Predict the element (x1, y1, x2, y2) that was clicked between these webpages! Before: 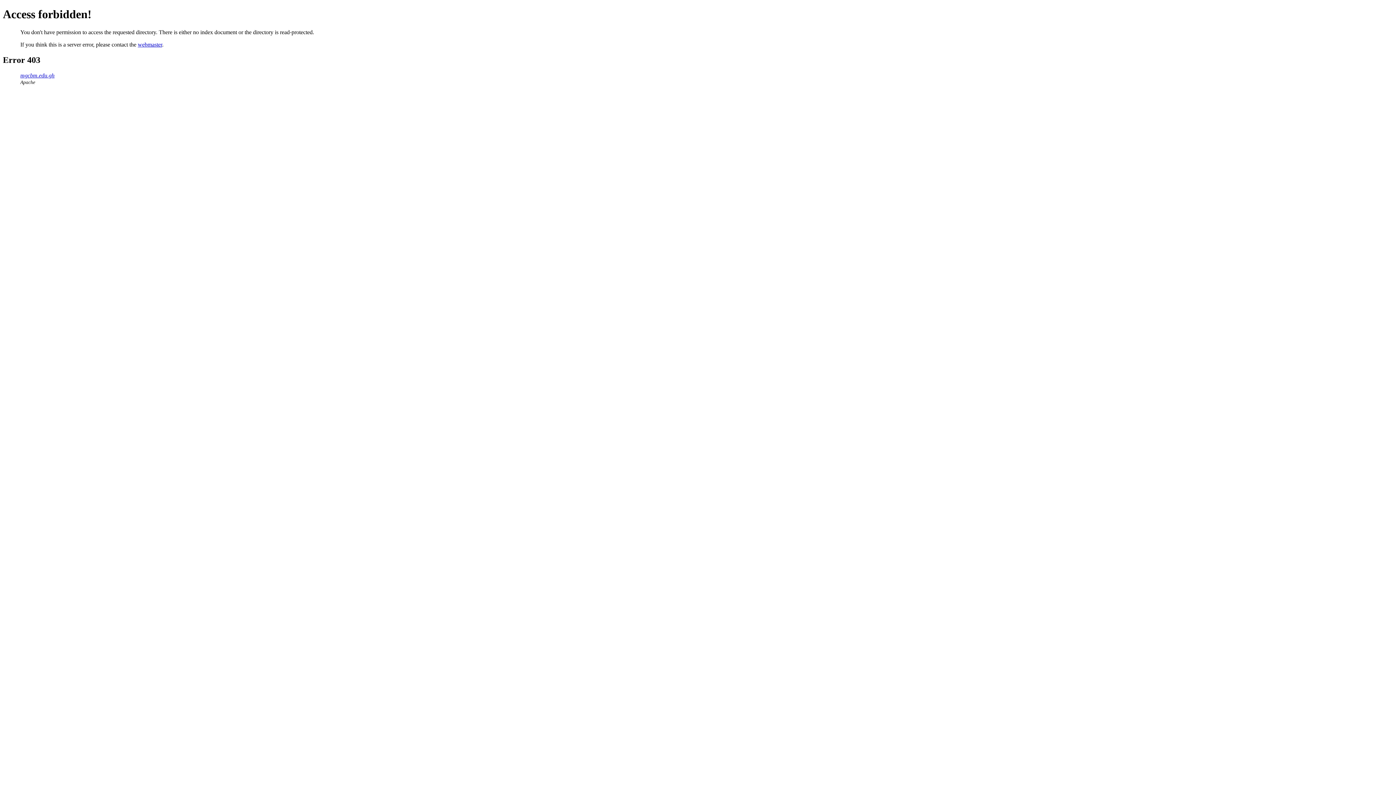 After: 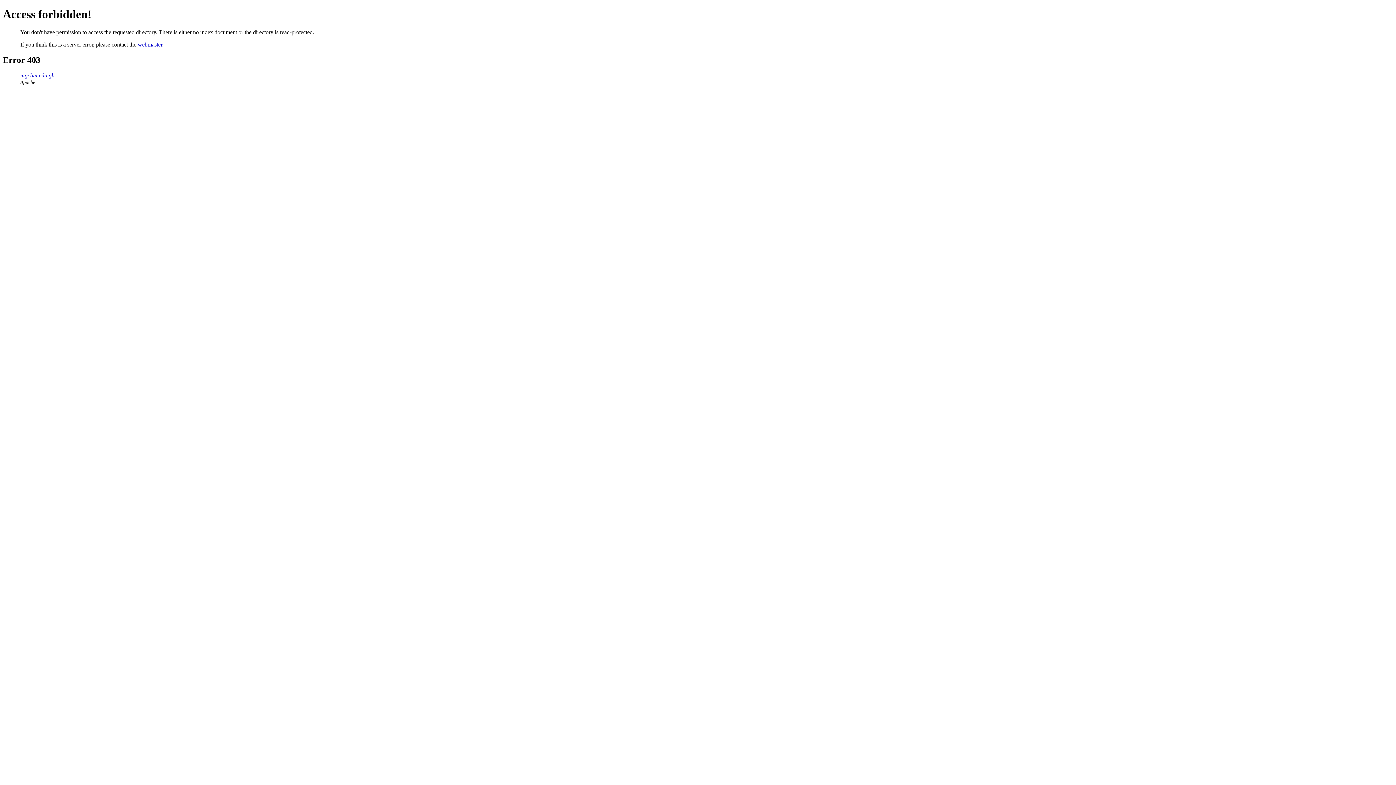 Action: bbox: (137, 41, 162, 47) label: webmaster